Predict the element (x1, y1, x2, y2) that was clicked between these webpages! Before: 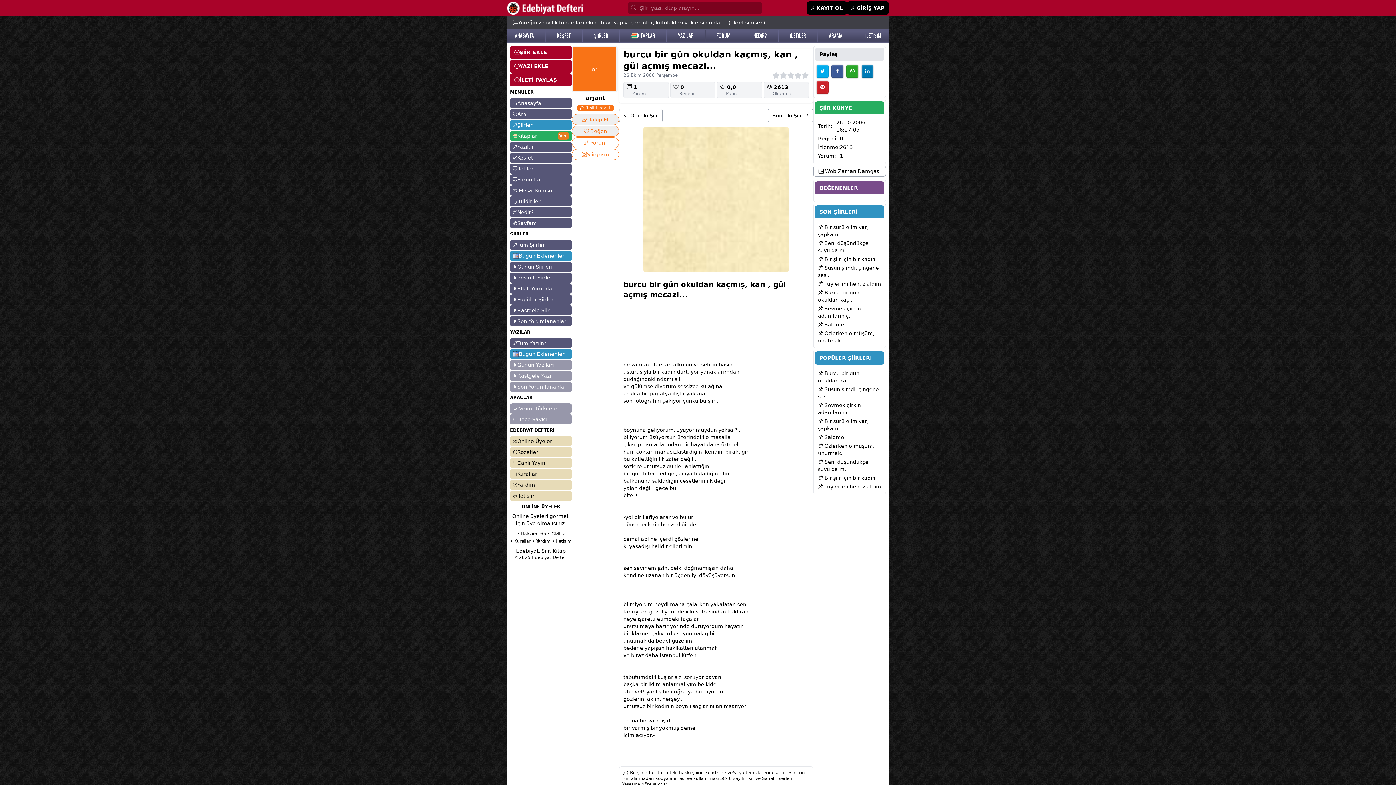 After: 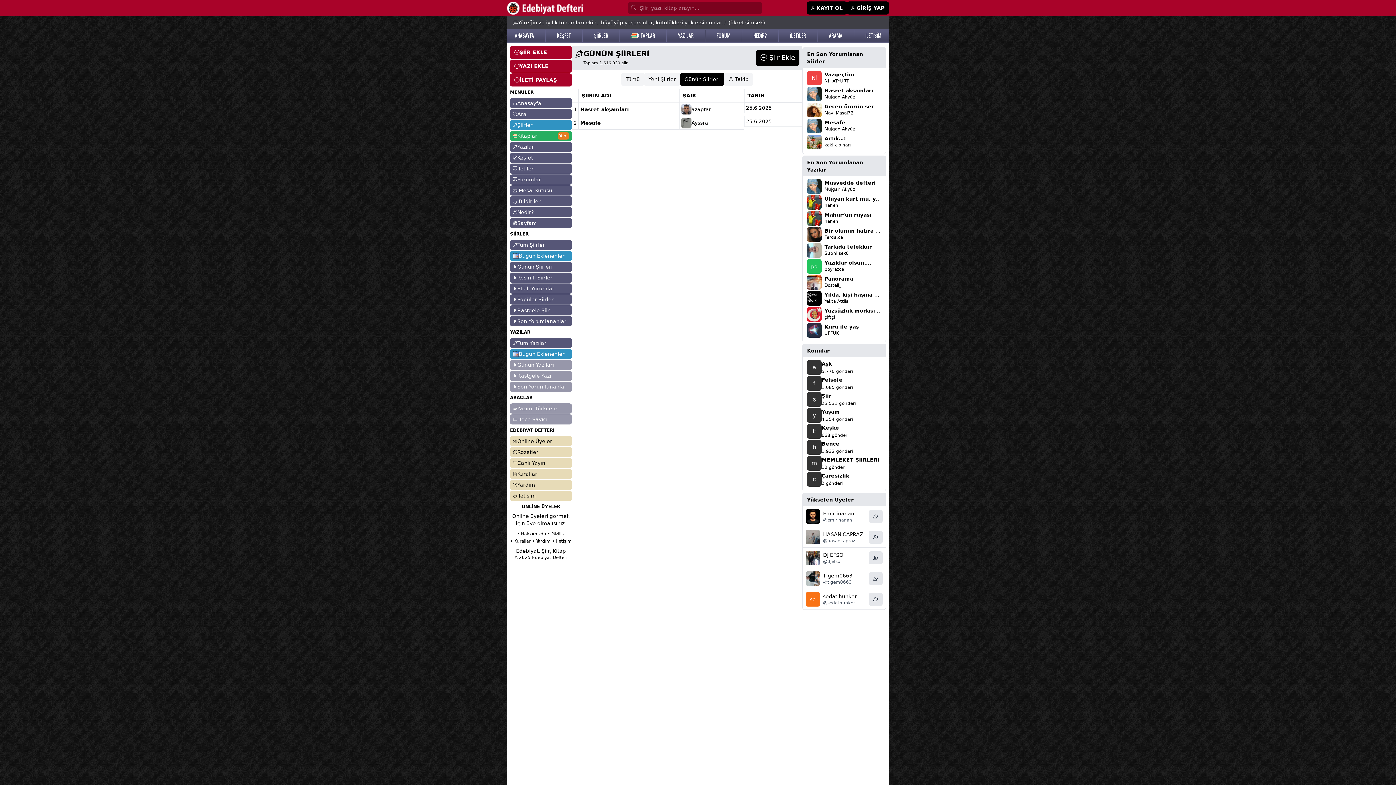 Action: bbox: (510, 261, 572, 272) label: Günün Şiirleri